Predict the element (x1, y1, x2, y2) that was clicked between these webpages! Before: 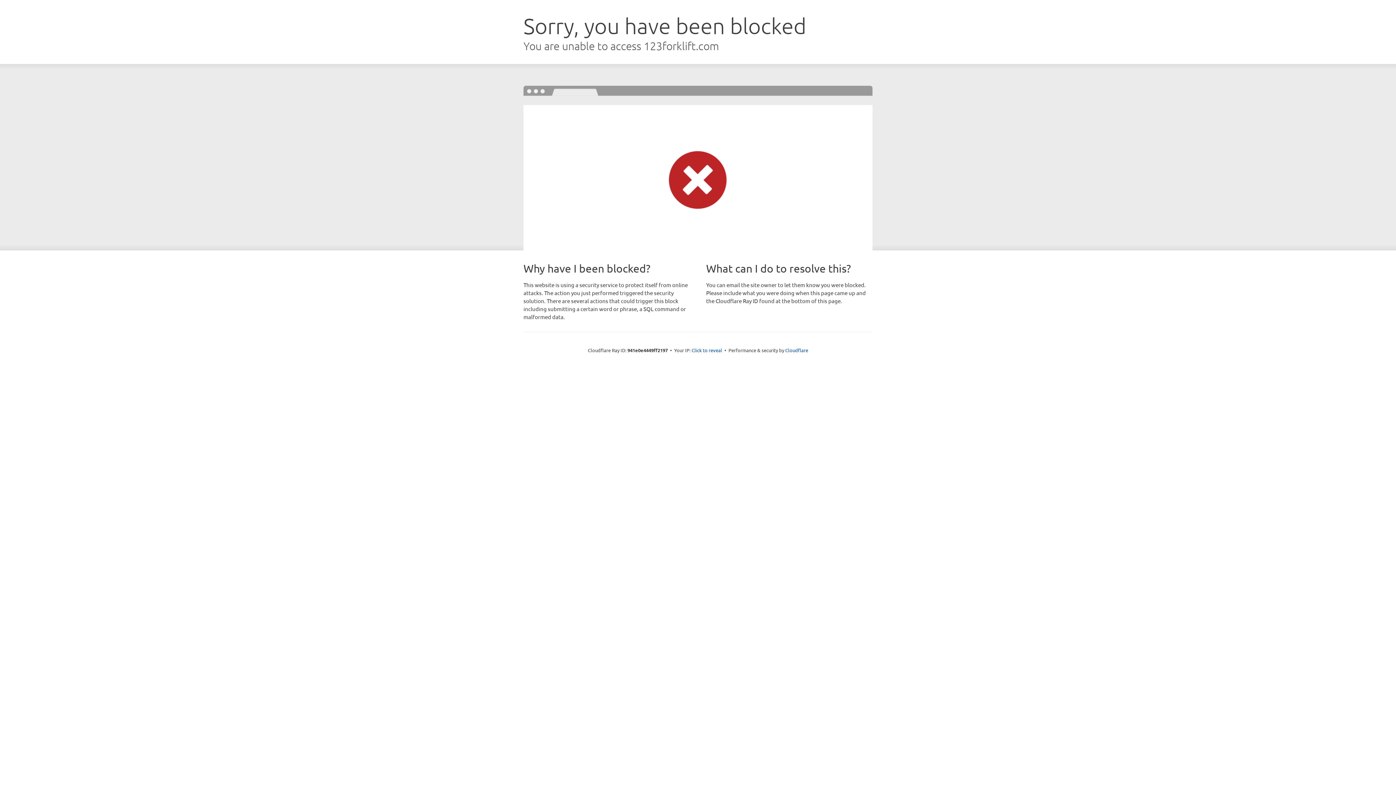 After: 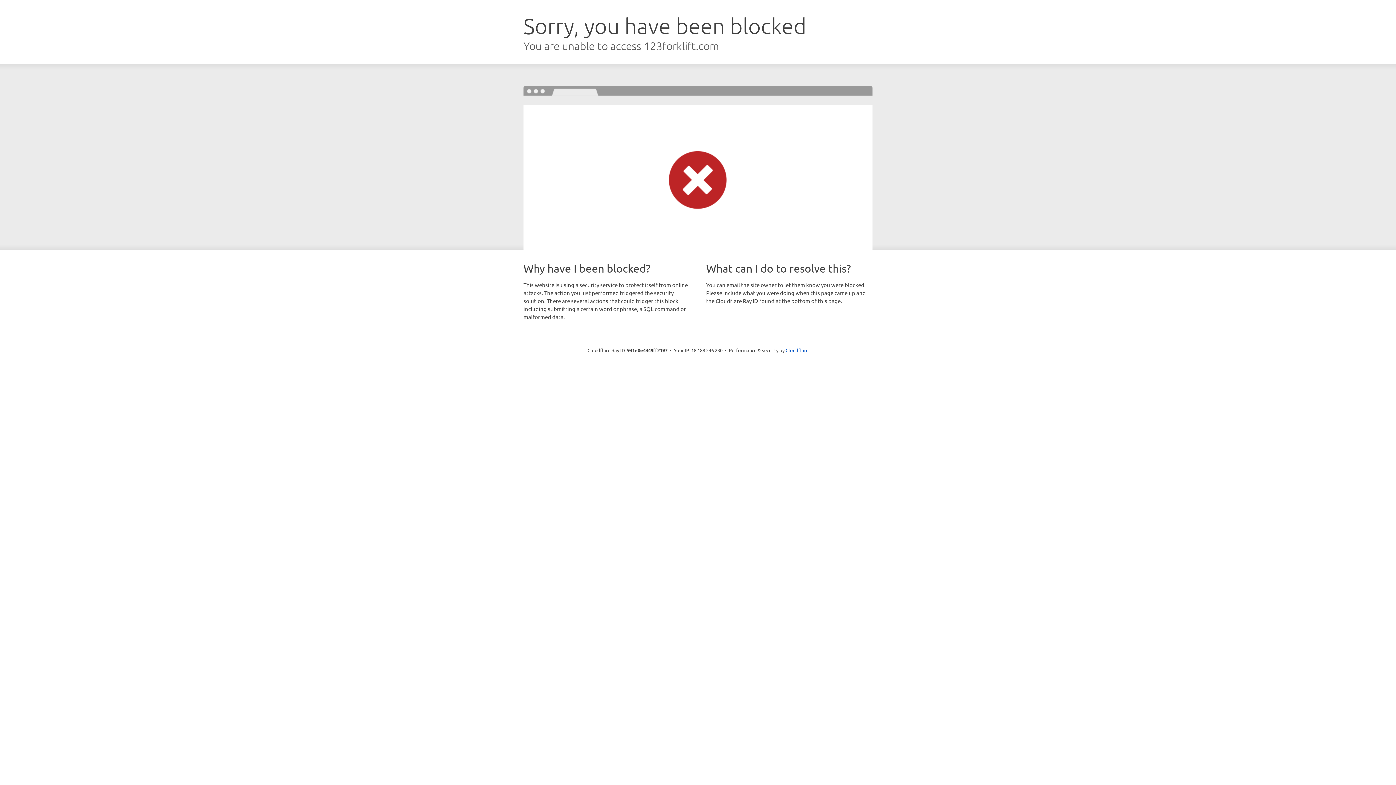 Action: label: Click to reveal bbox: (691, 346, 722, 353)